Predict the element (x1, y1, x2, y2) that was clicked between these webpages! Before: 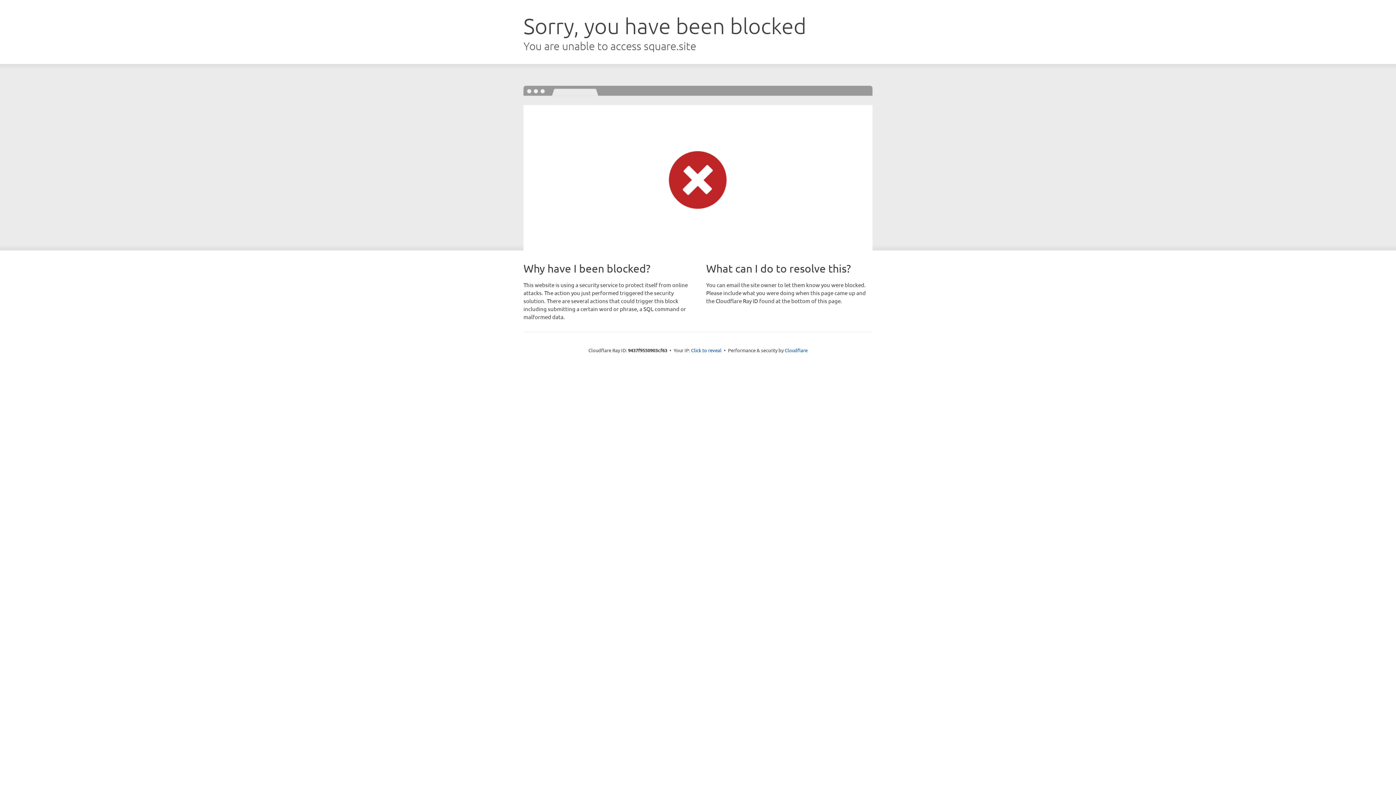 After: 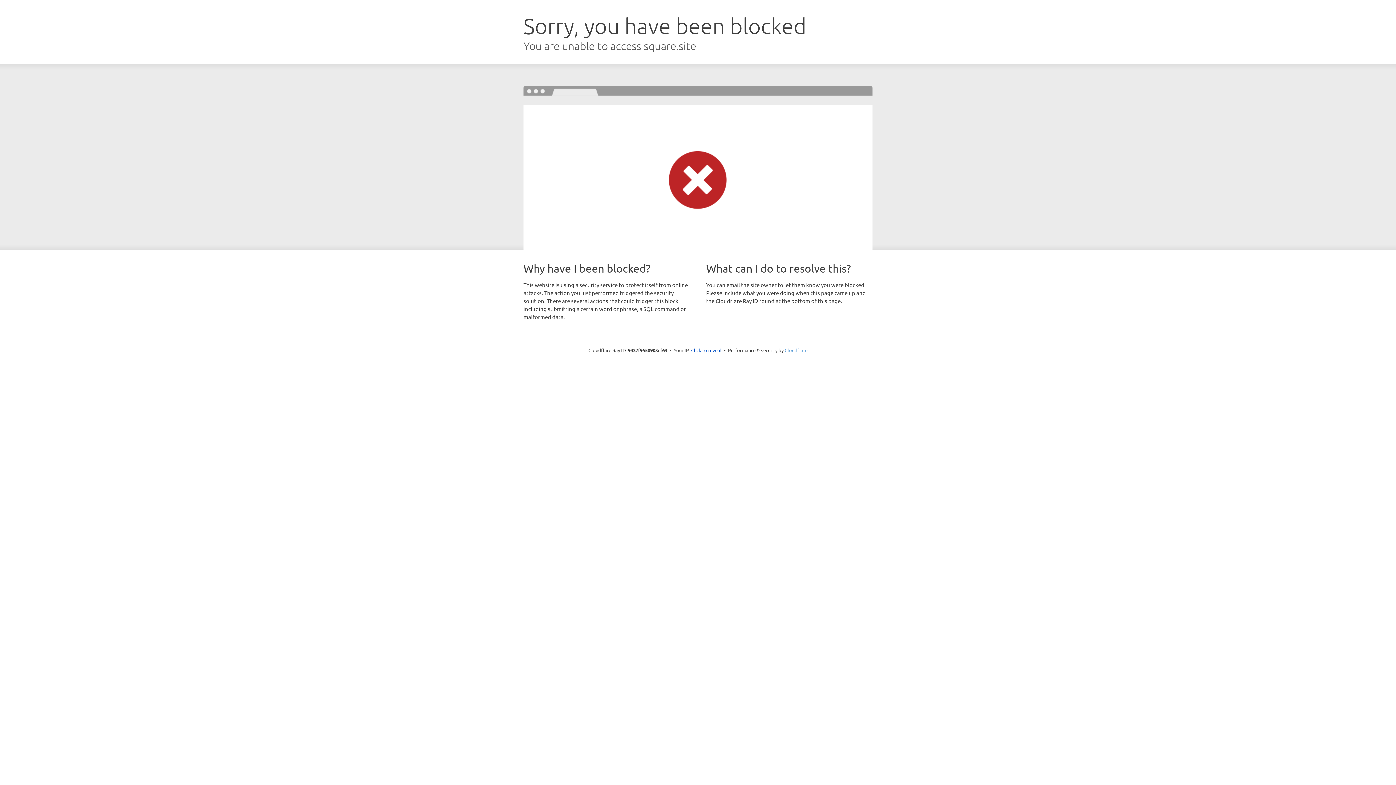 Action: label: Cloudflare bbox: (784, 347, 807, 353)